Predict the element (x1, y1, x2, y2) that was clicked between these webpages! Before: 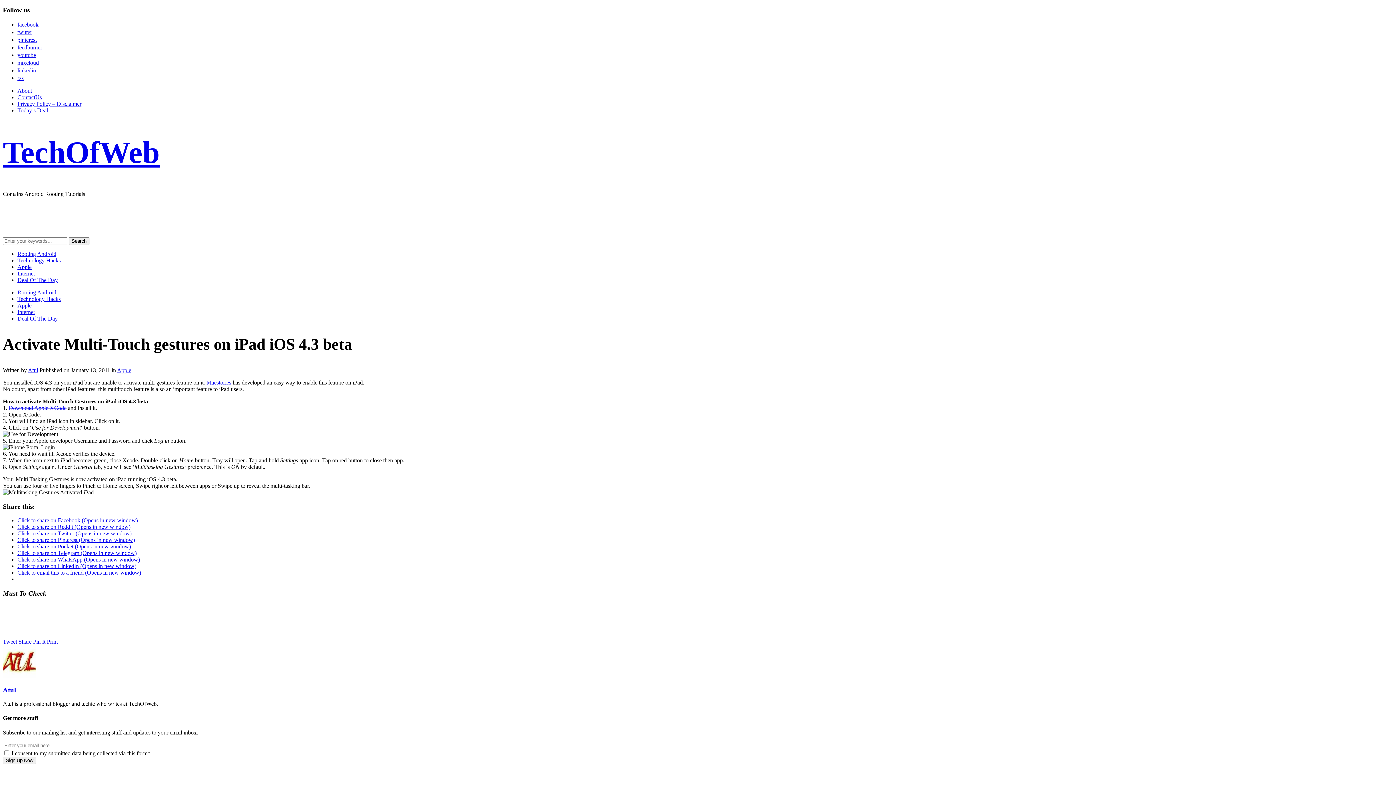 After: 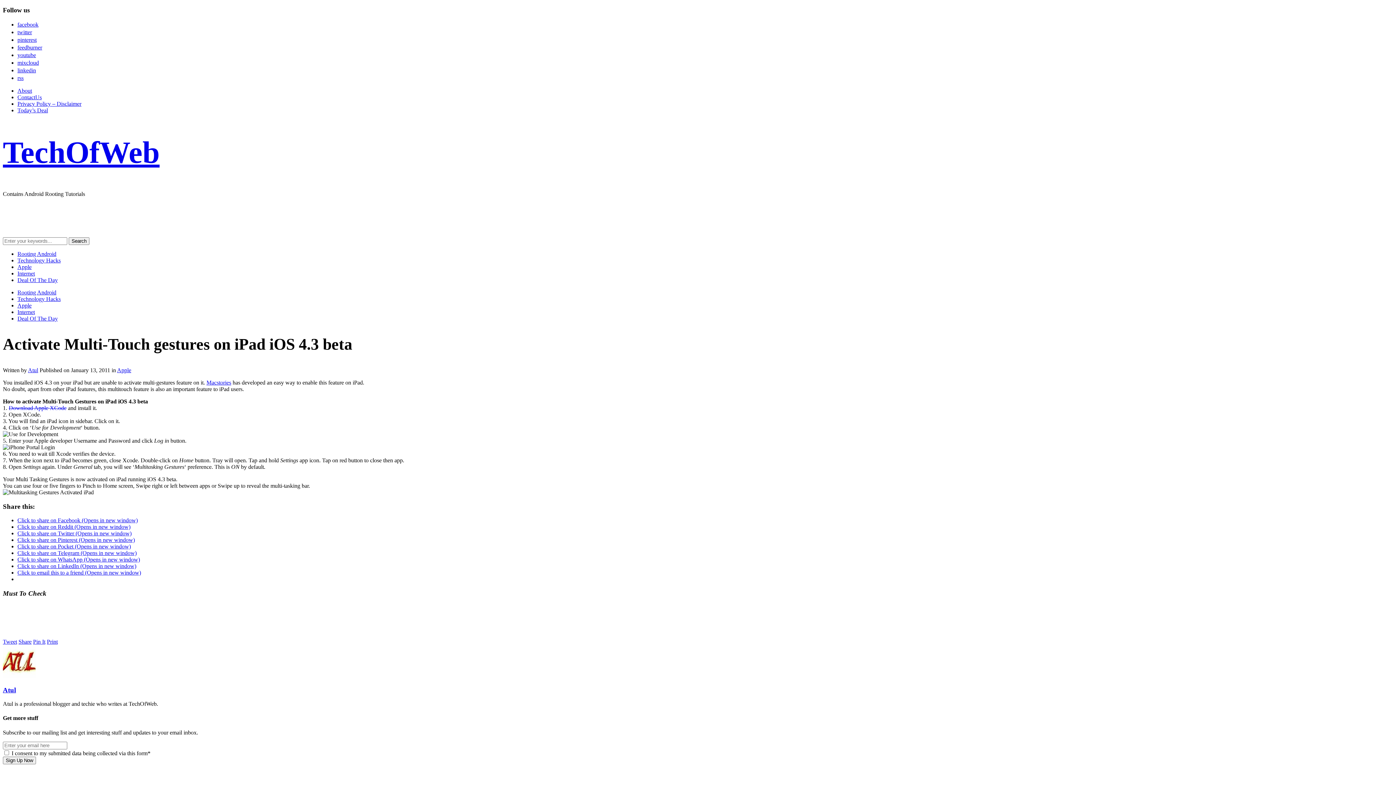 Action: label: youtube bbox: (17, 52, 41, 58)